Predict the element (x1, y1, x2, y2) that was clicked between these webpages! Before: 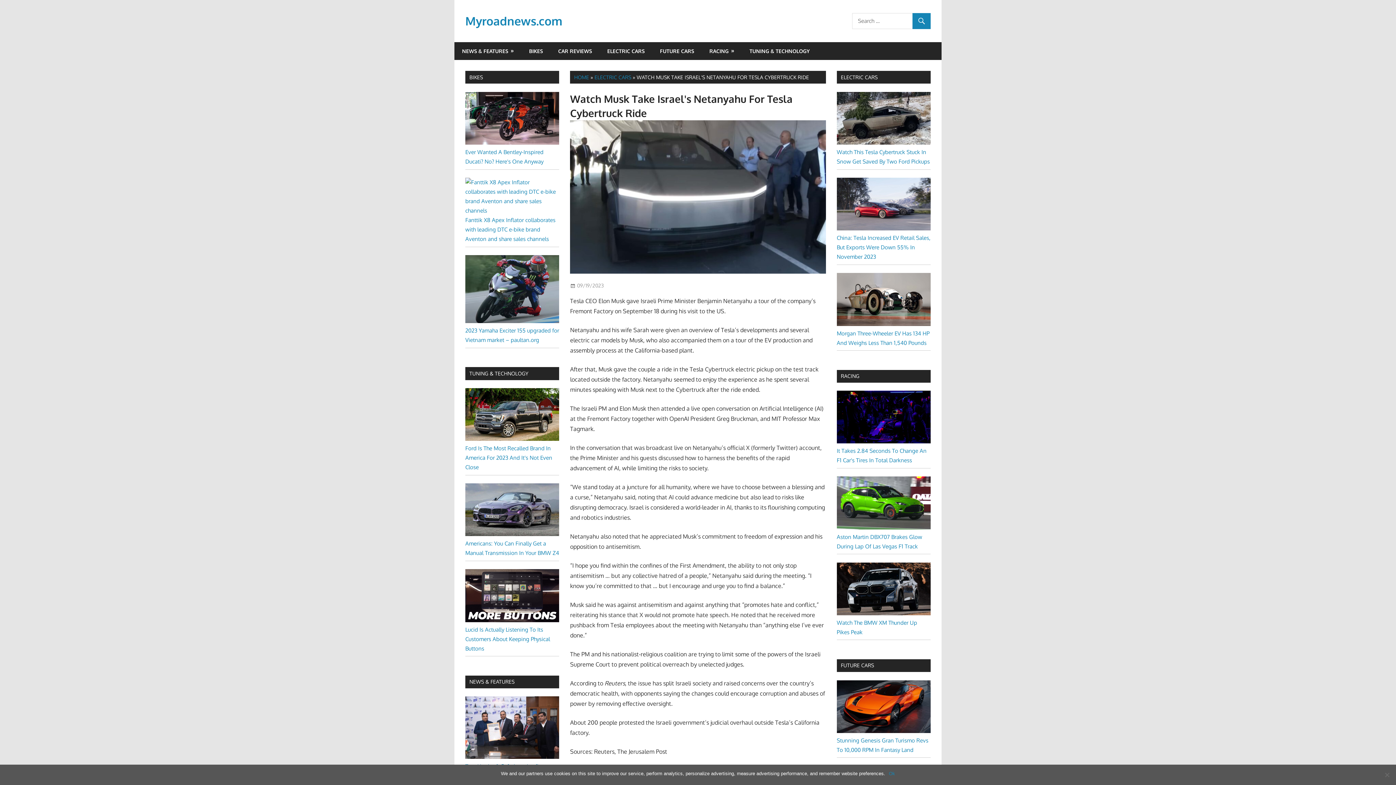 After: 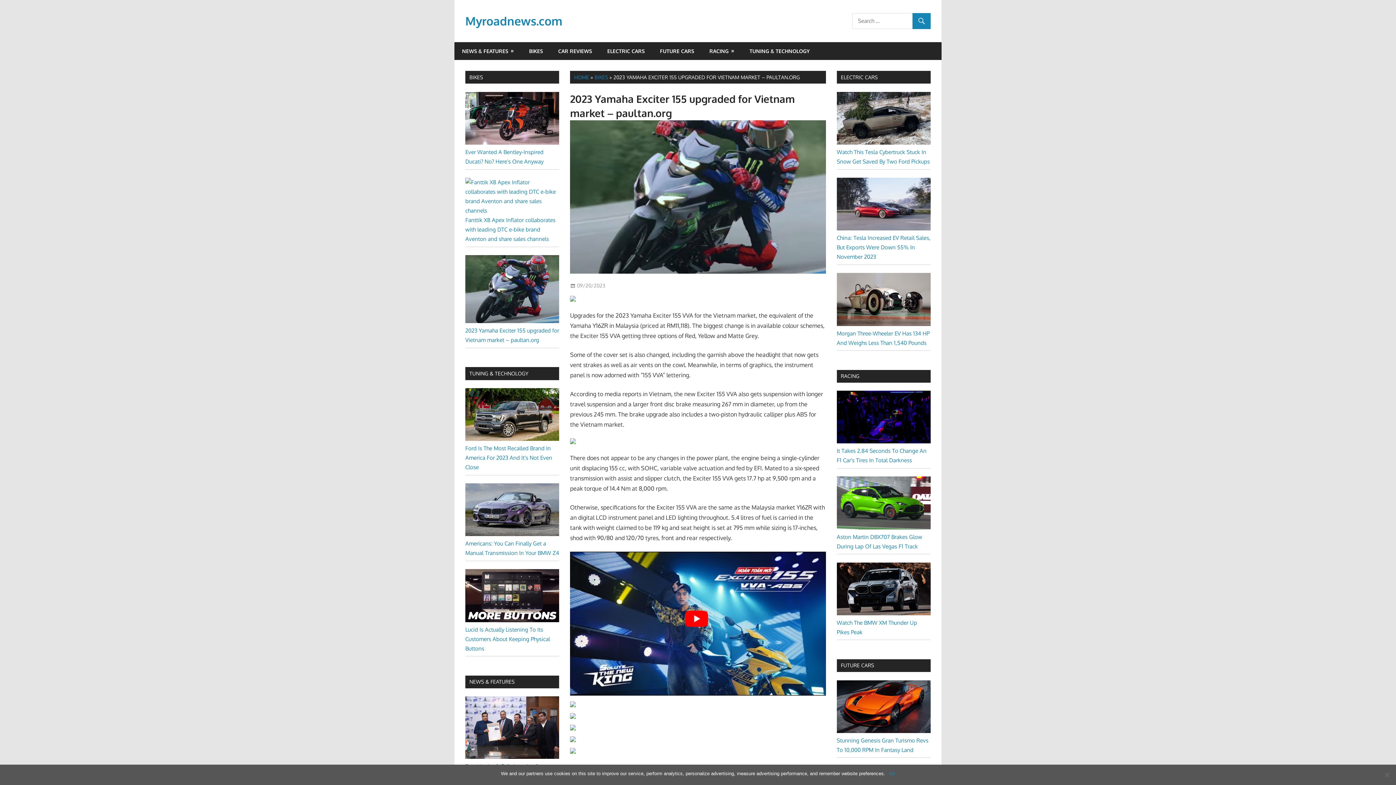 Action: bbox: (465, 317, 559, 324)